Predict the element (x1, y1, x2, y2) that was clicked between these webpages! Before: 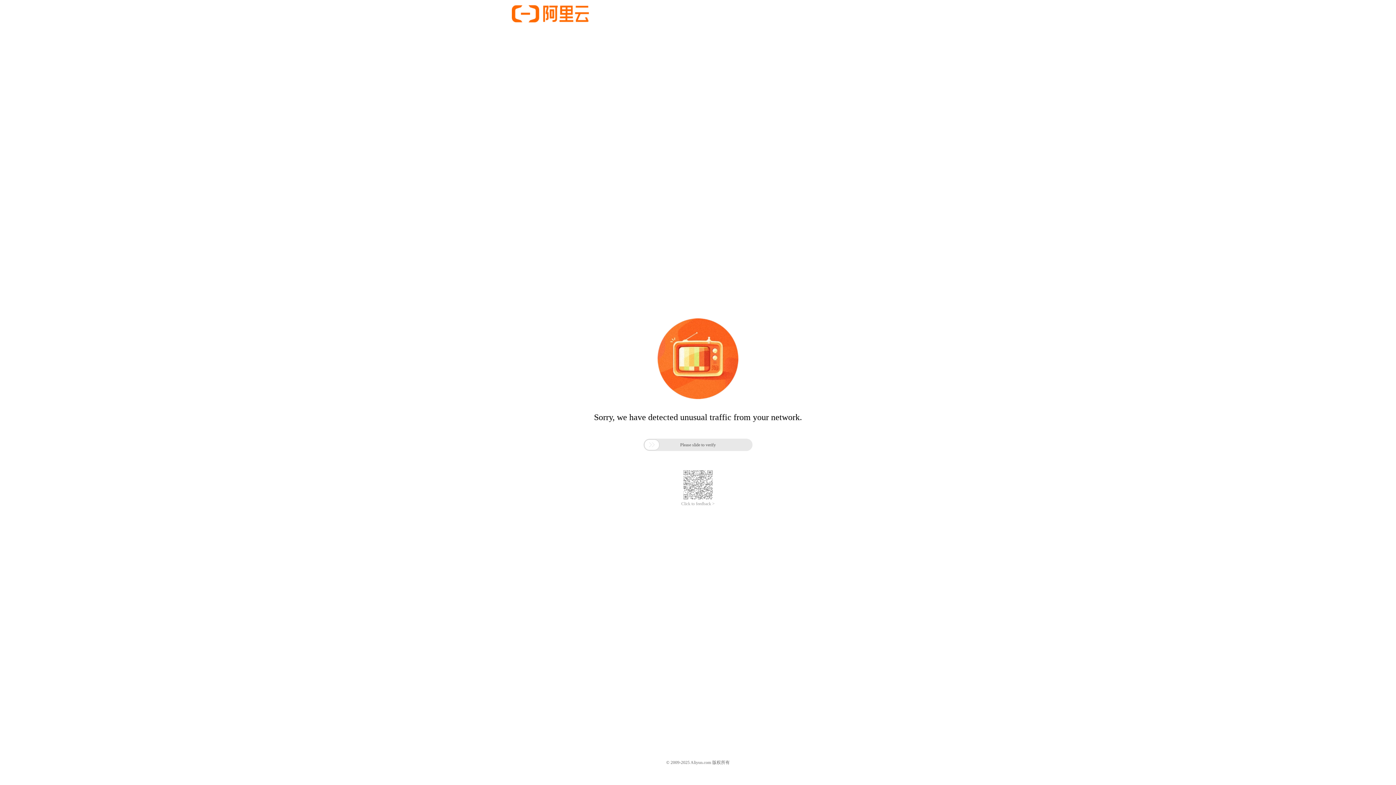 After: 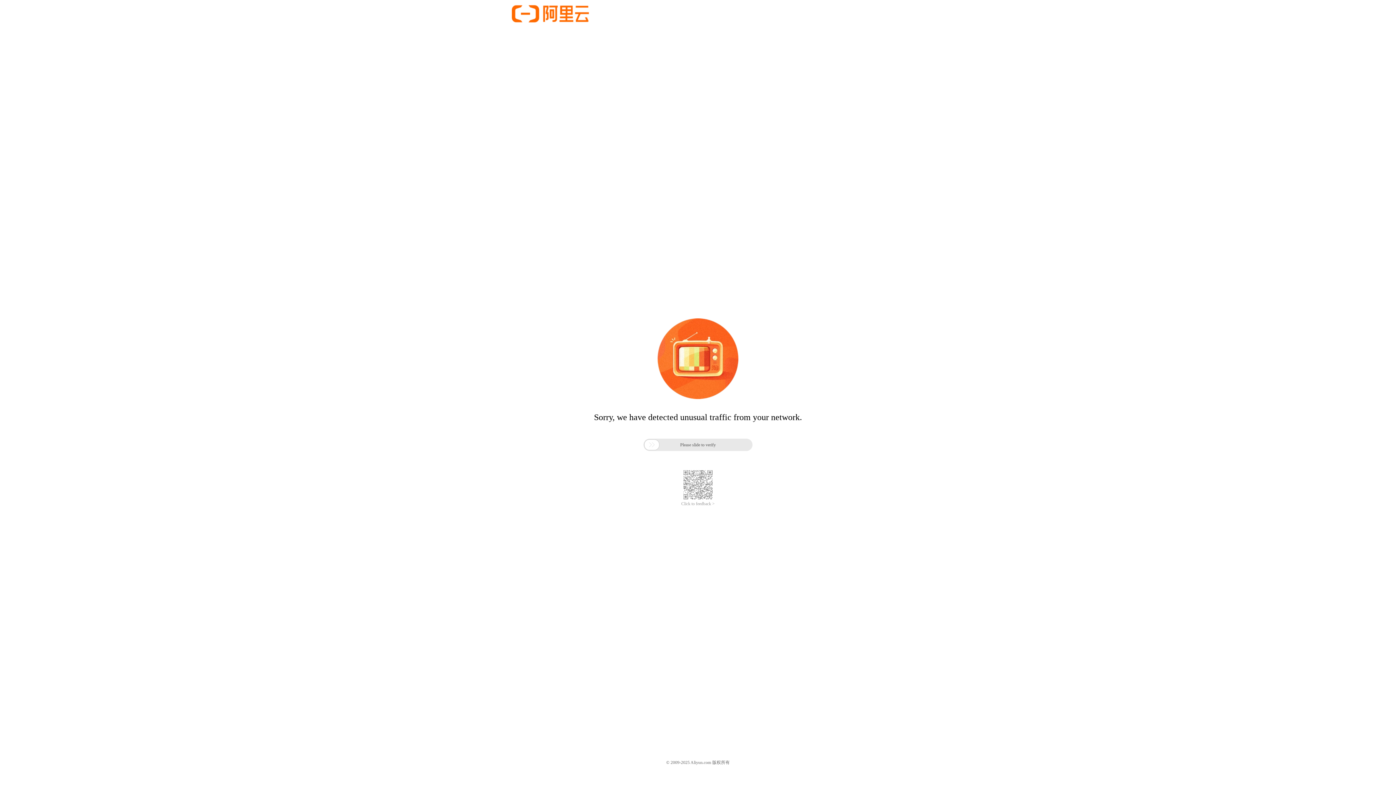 Action: bbox: (681, 501, 714, 506) label: Click to feedback >